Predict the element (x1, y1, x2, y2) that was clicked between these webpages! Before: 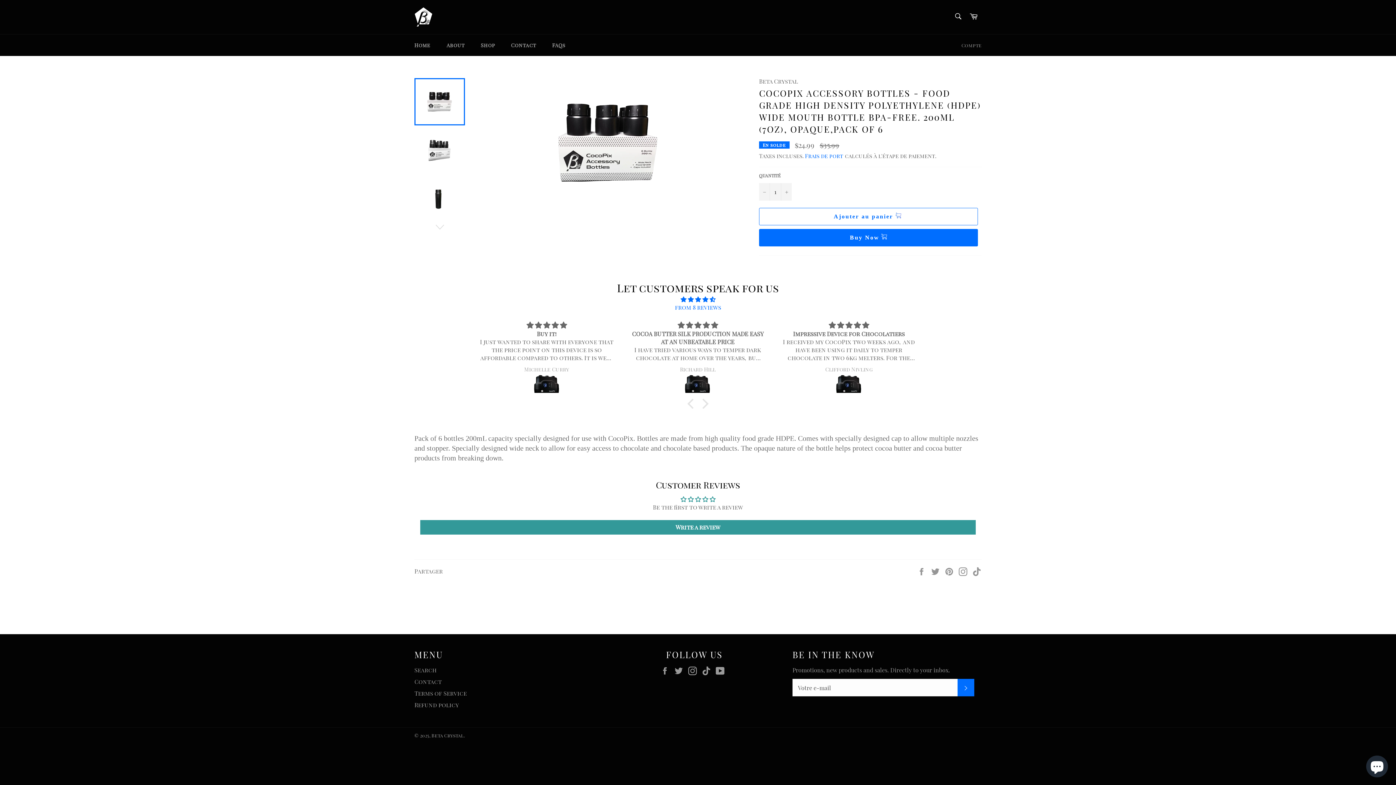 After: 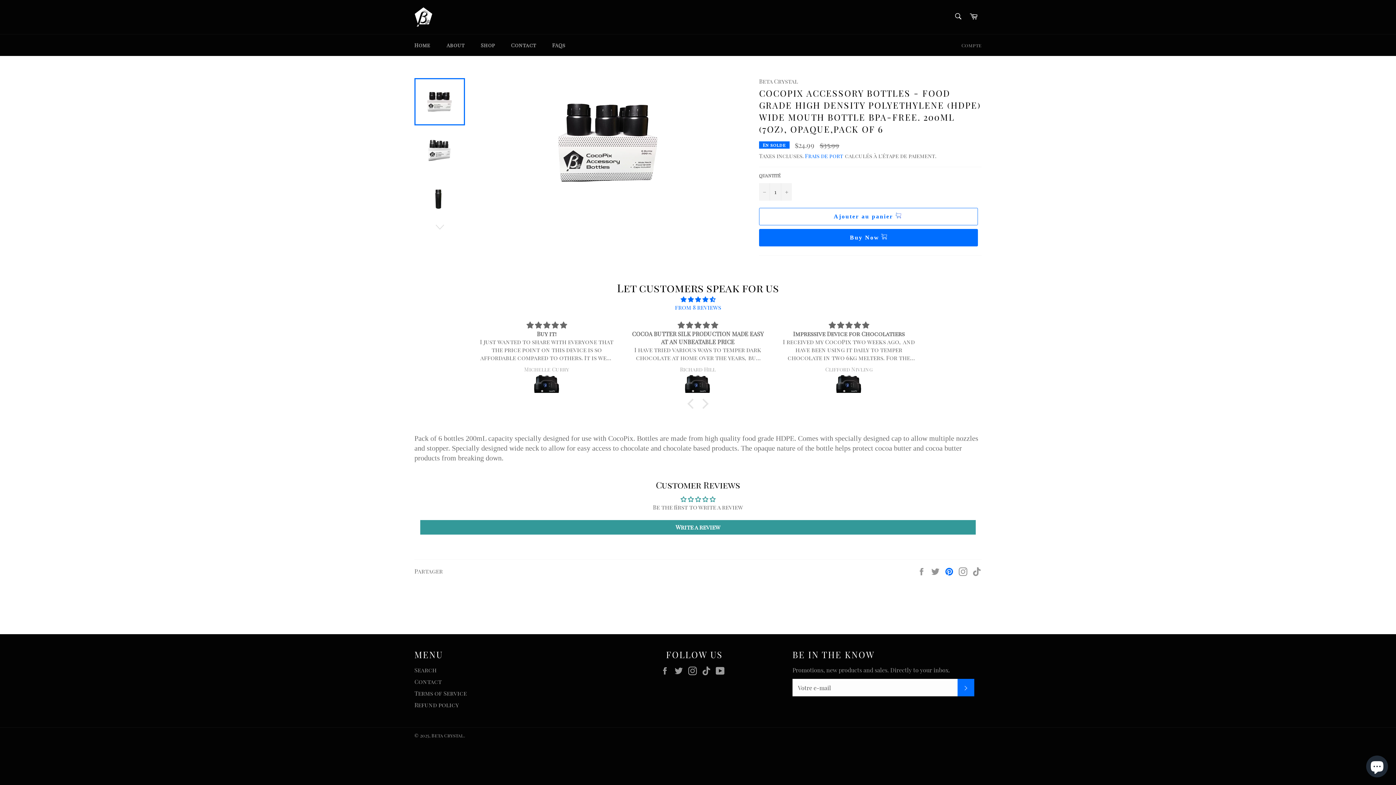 Action: bbox: (945, 567, 955, 574) label:  
Épingler sur Pinterest